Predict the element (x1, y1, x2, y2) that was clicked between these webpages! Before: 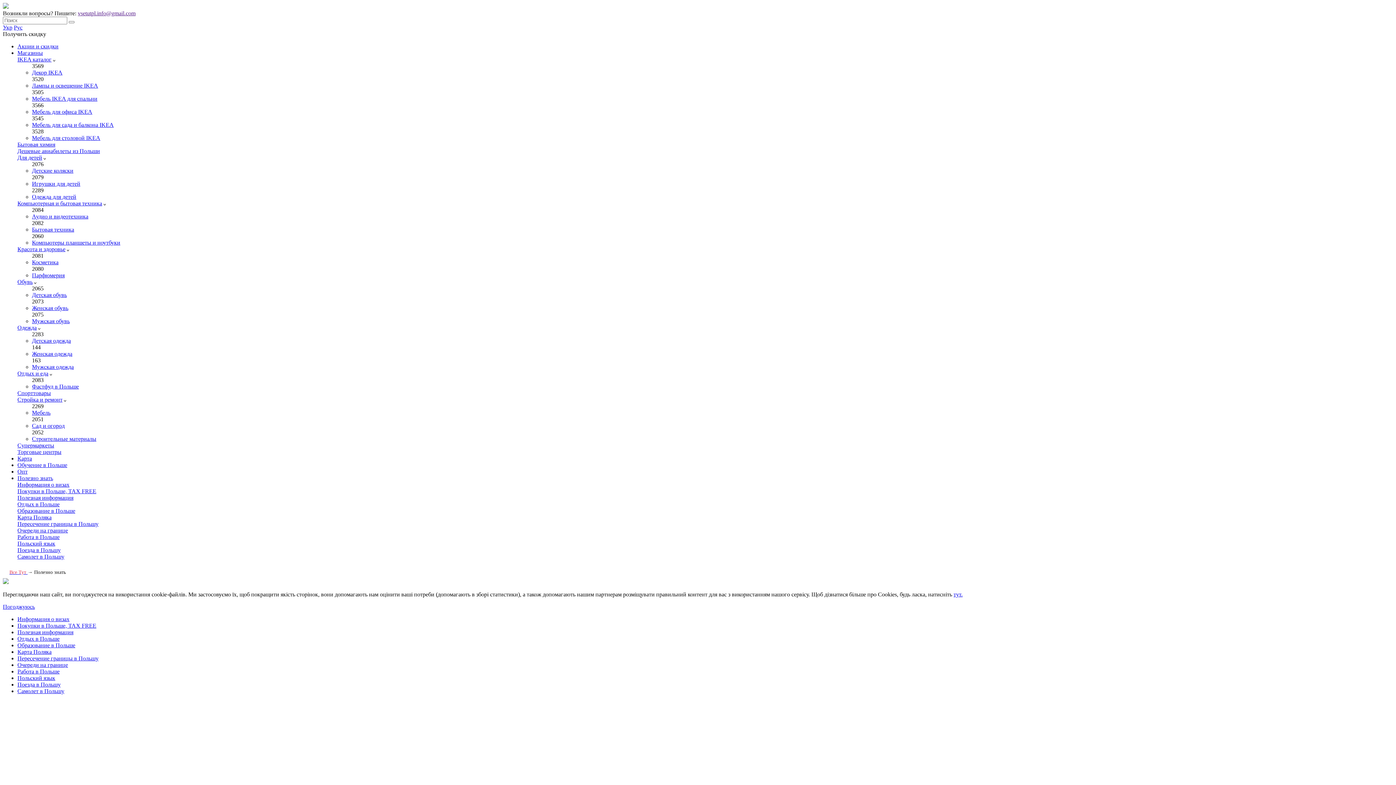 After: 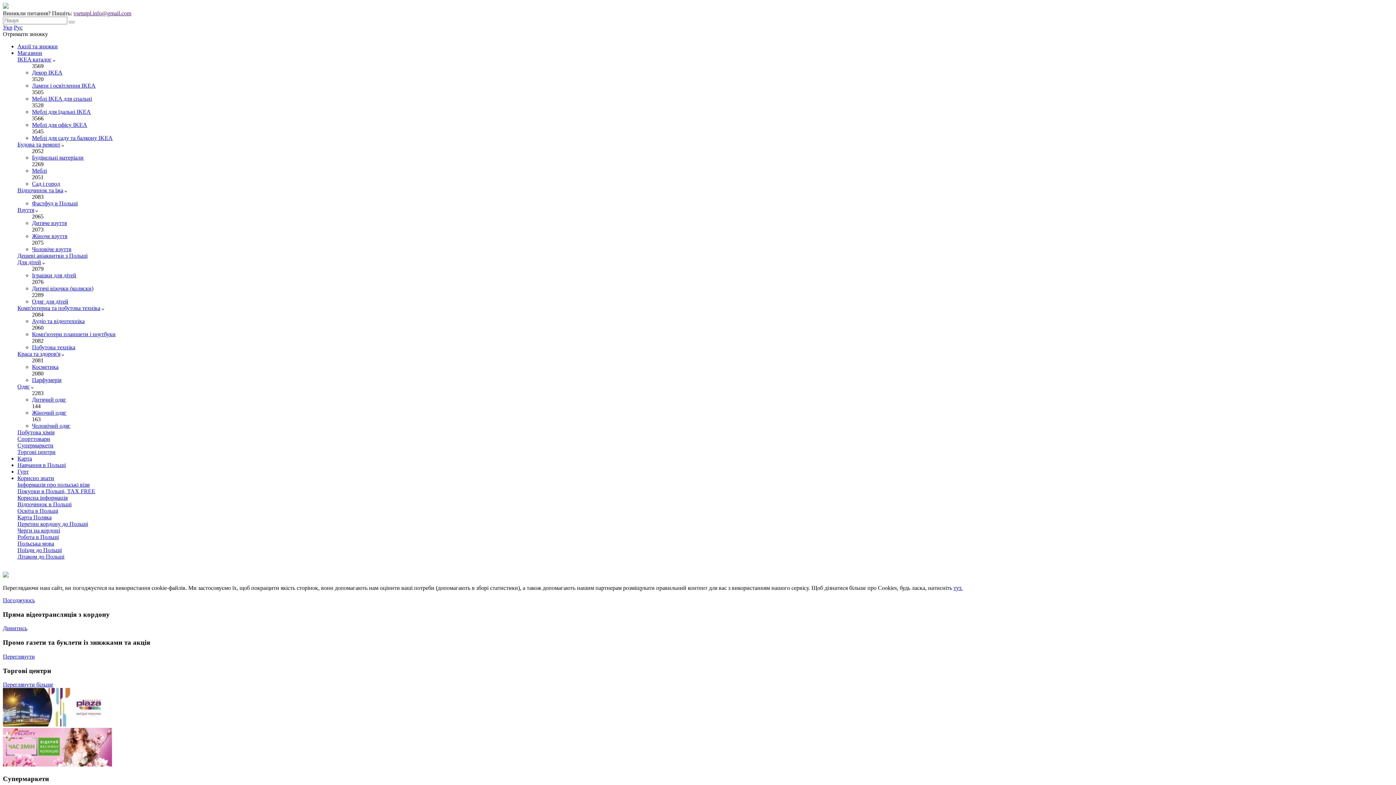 Action: bbox: (2, 579, 8, 585)